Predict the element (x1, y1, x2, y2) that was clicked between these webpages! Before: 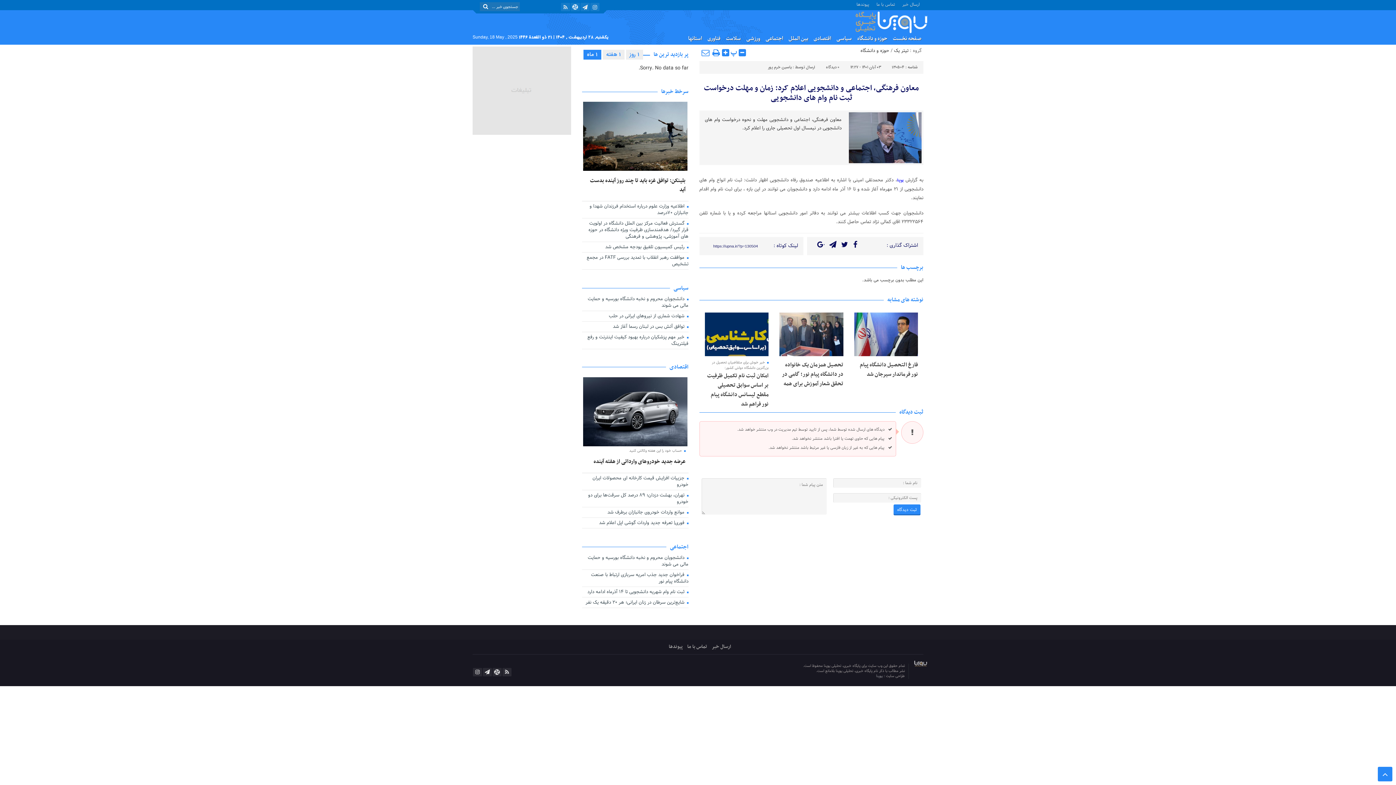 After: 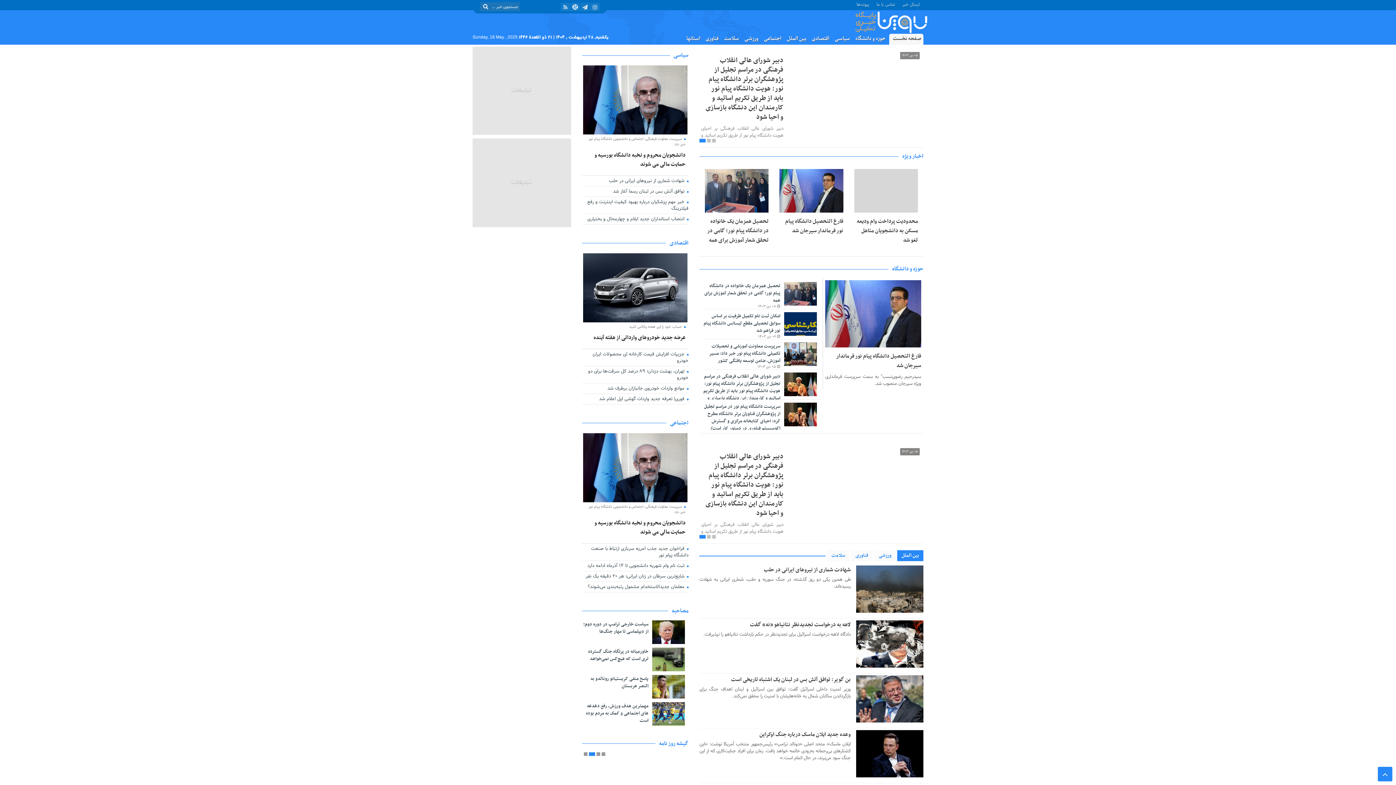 Action: label:  یوپنا bbox: (876, 673, 884, 679)